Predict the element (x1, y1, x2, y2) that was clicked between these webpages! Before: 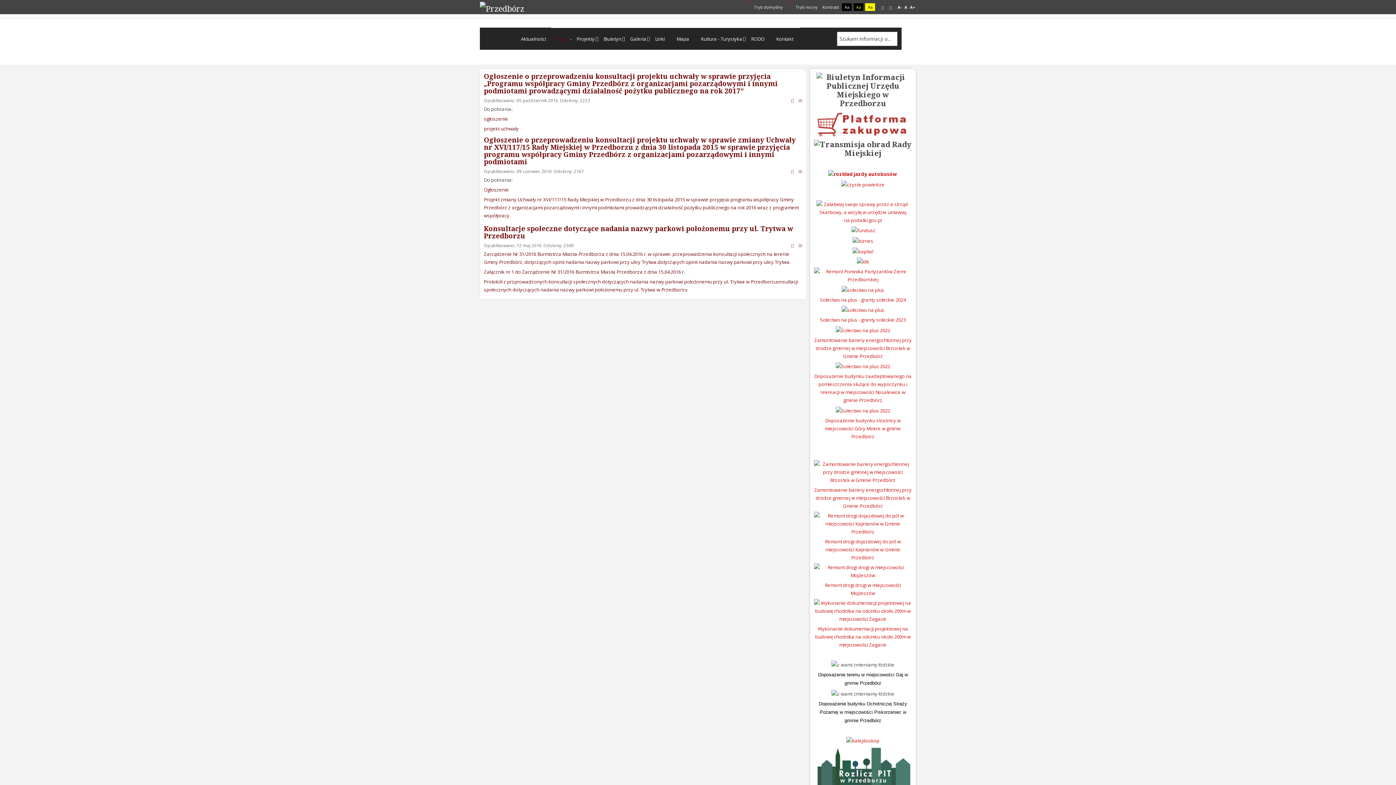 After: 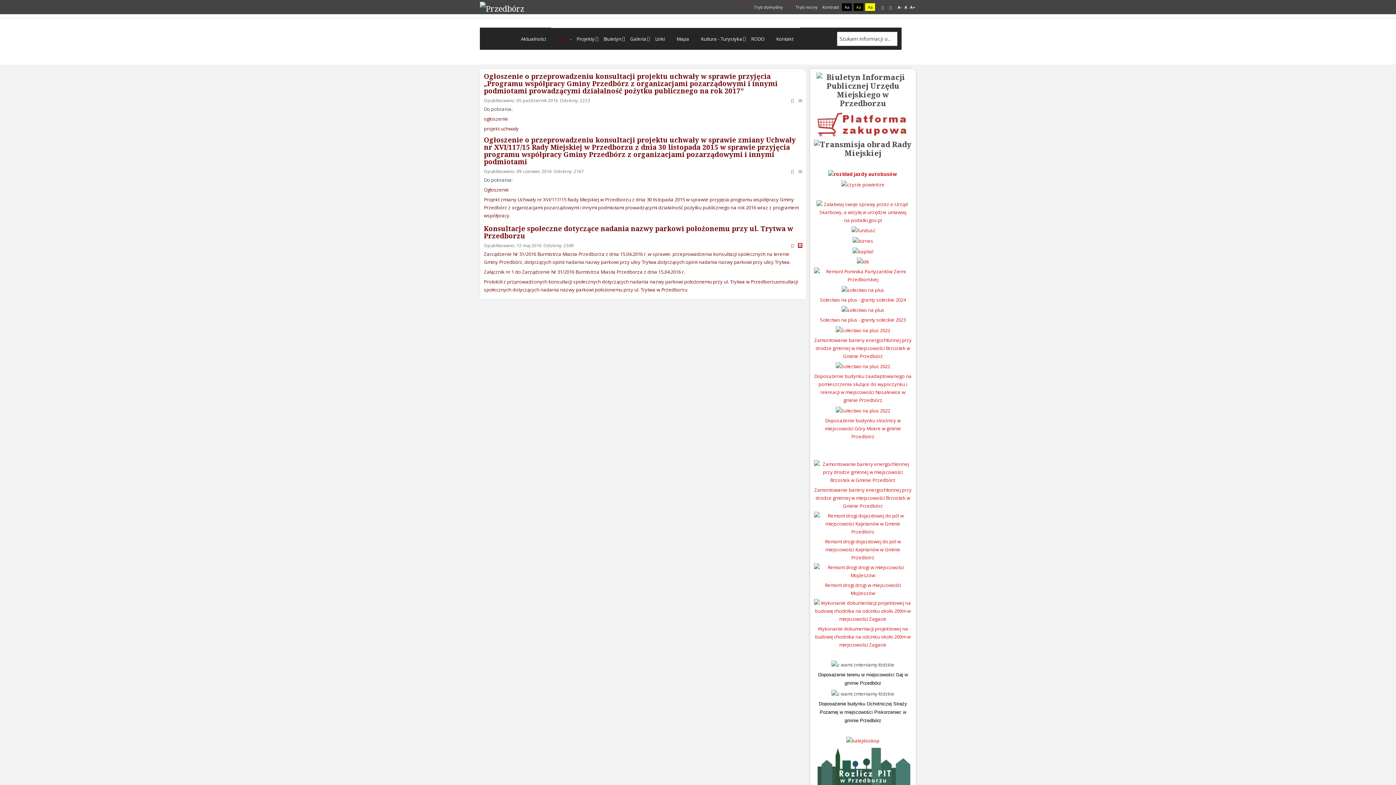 Action: label: E-mail bbox: (798, 243, 802, 248)